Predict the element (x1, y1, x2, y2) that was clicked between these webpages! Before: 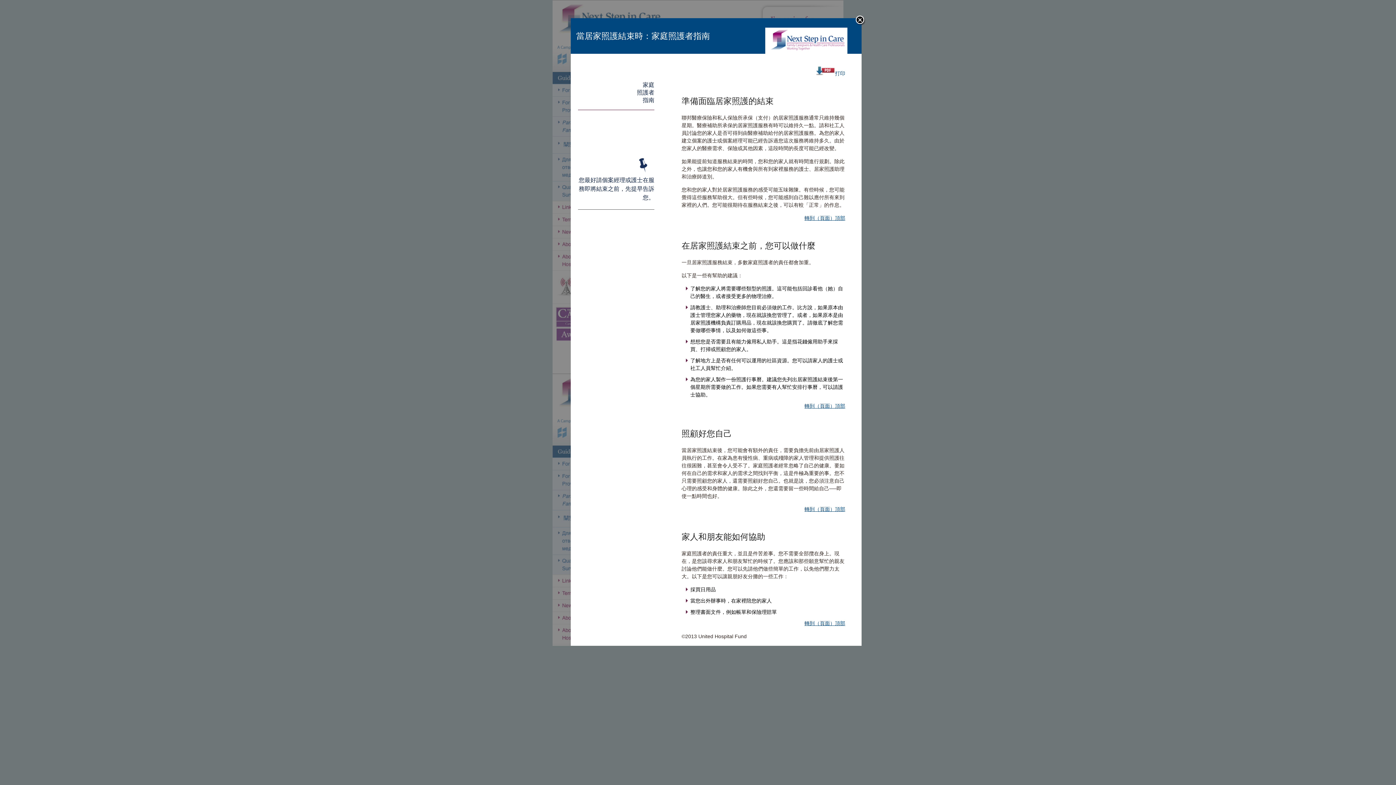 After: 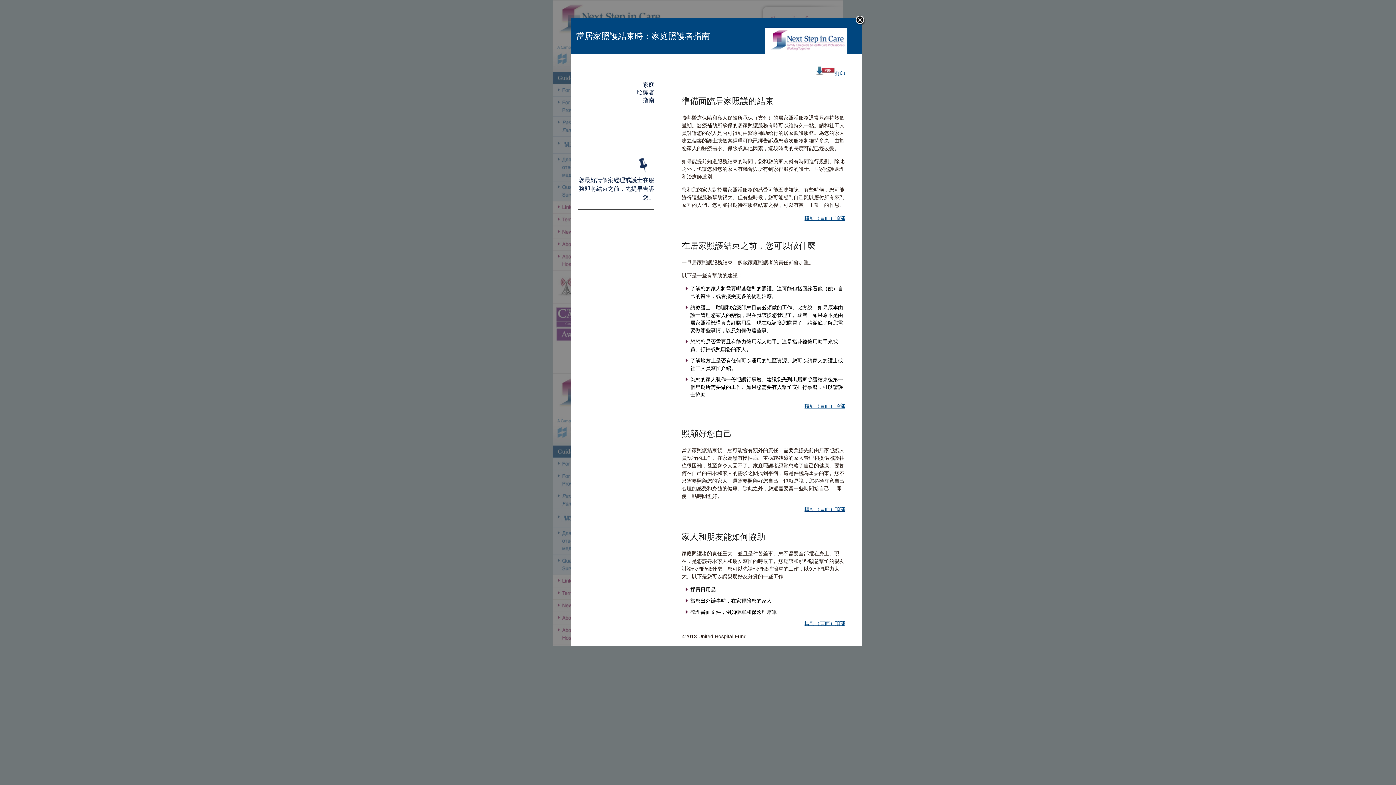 Action: label: 打印 bbox: (816, 70, 845, 76)